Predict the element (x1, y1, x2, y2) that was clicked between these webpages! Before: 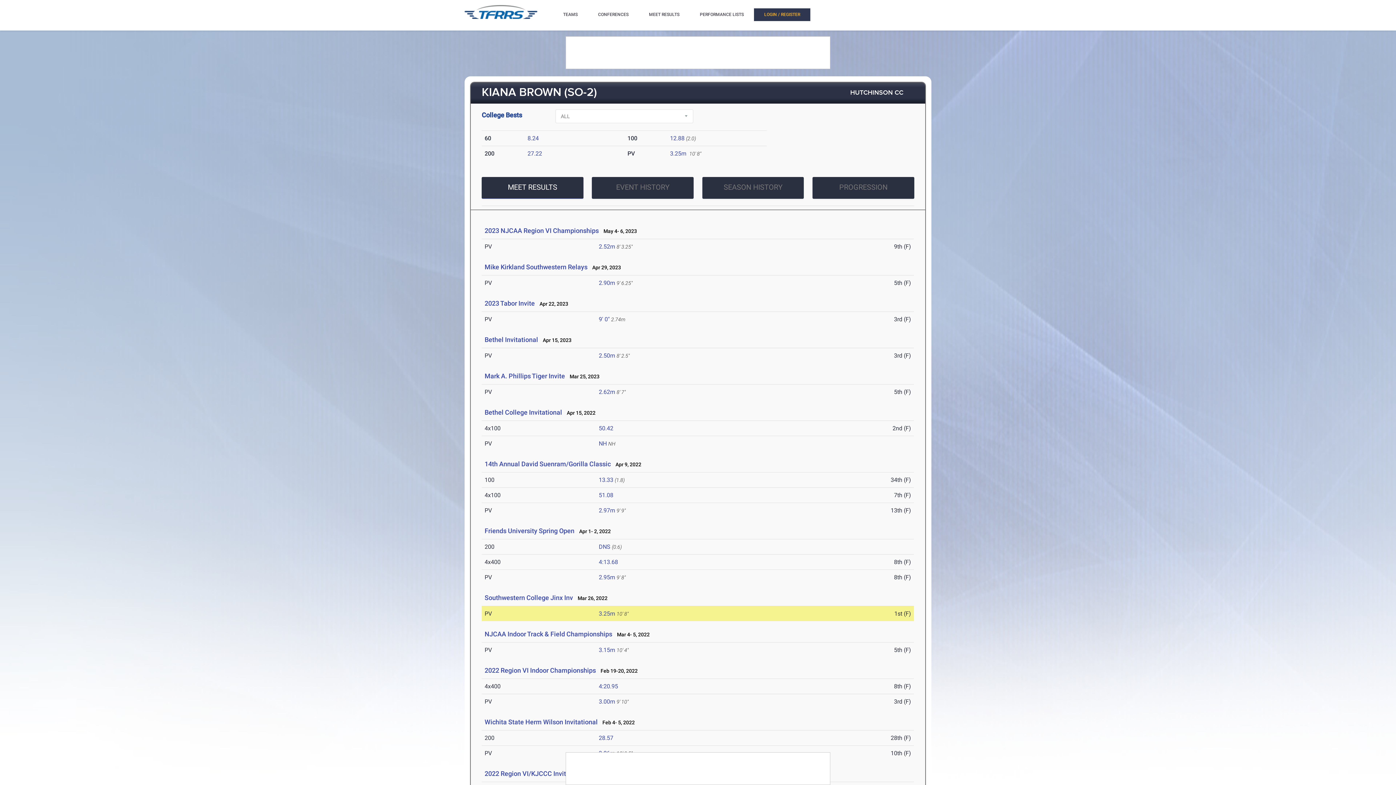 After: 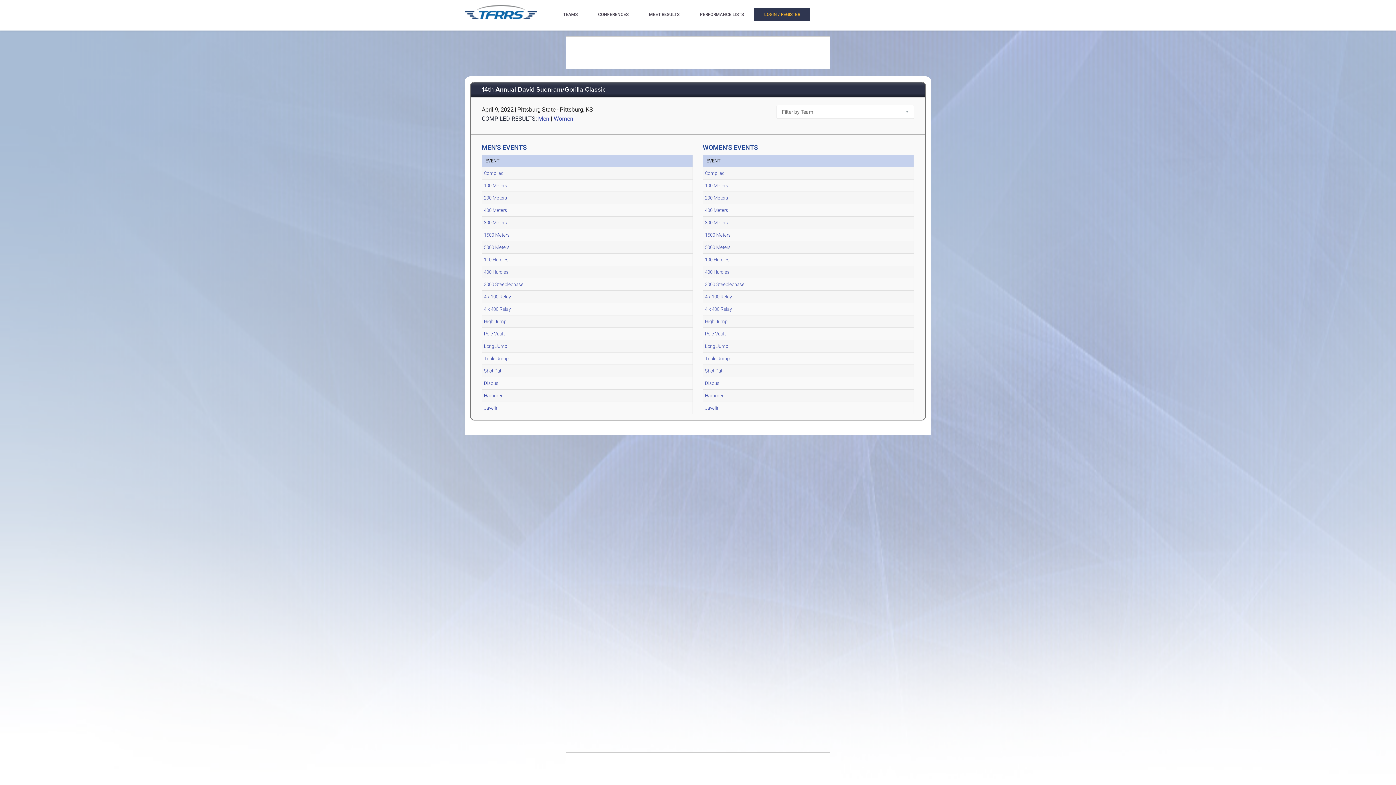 Action: bbox: (484, 460, 610, 468) label: 14th Annual David Suenram/Gorilla Classic